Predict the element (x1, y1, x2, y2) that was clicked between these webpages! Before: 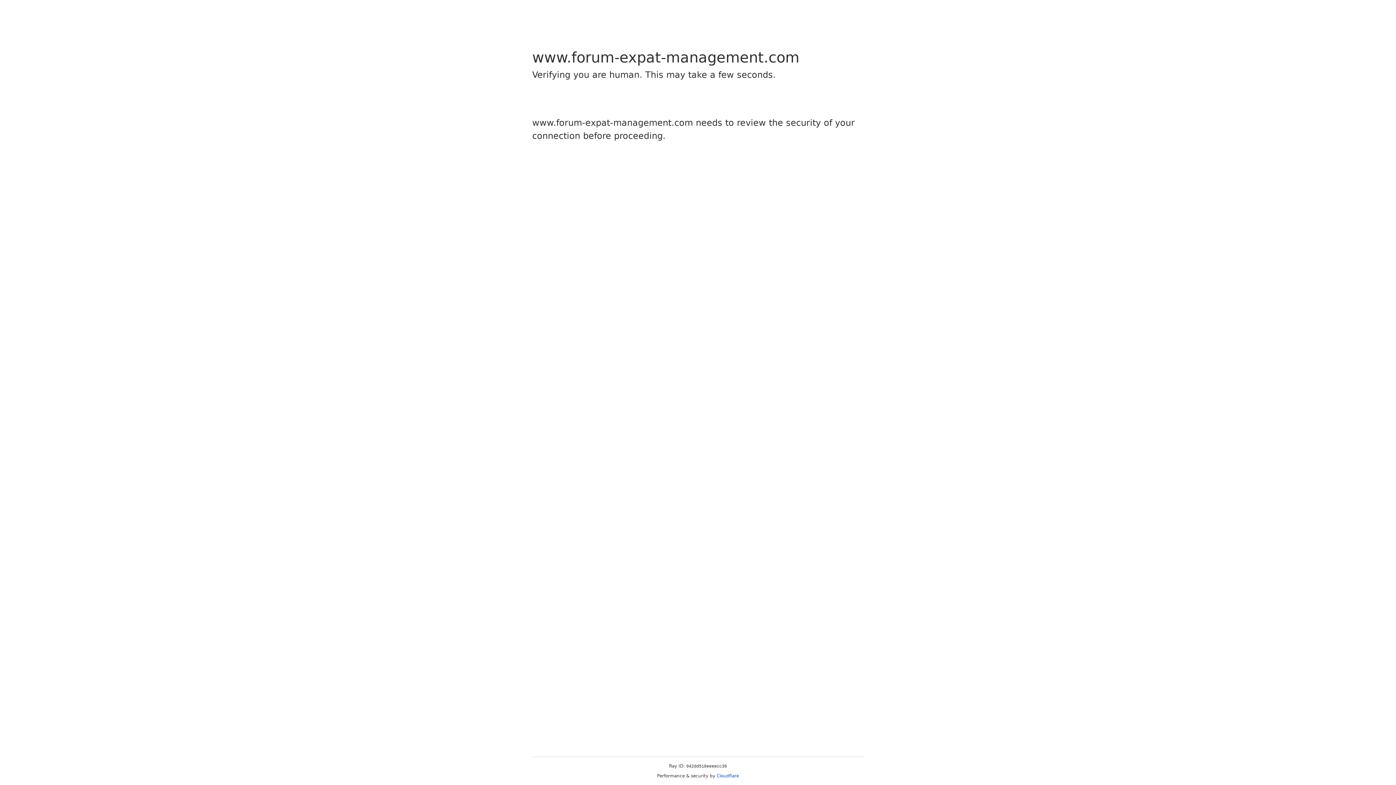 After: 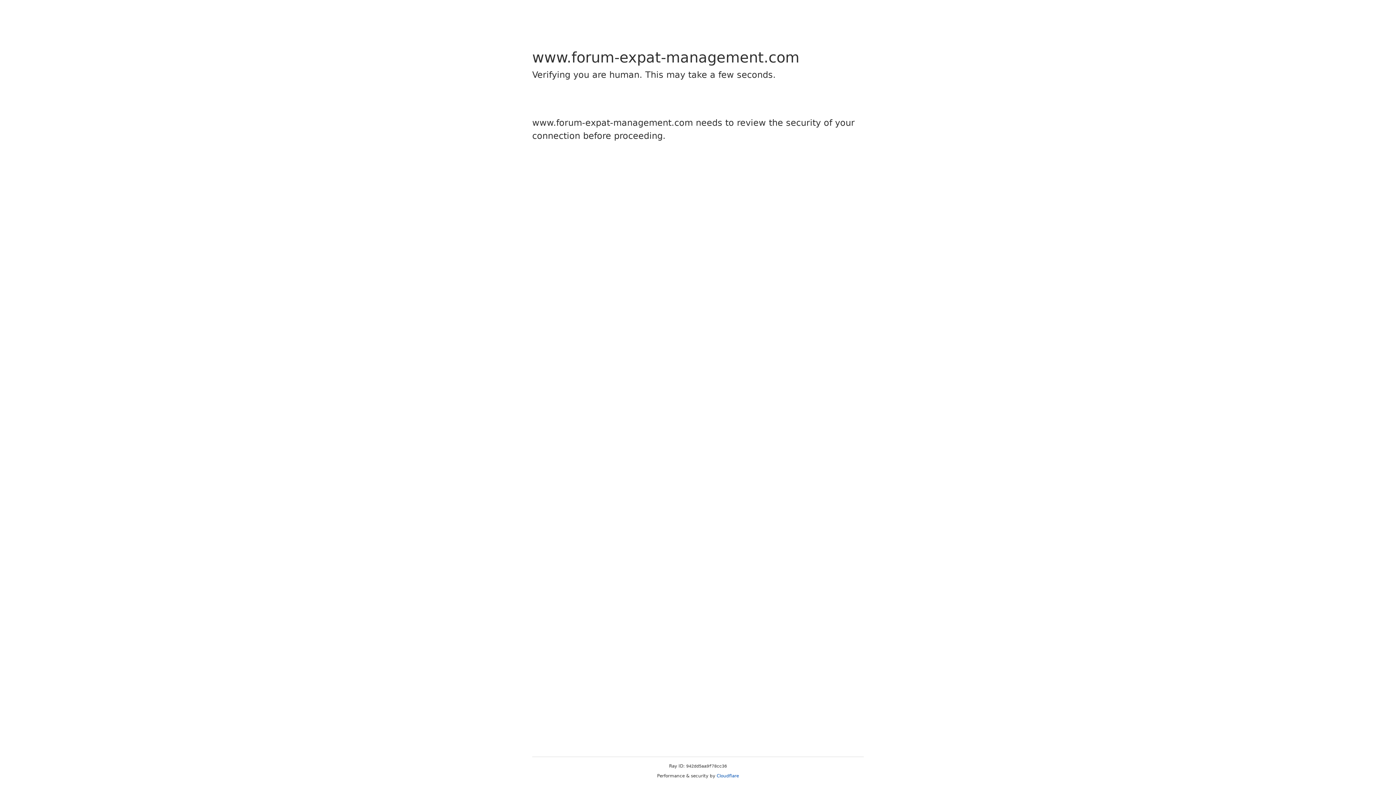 Action: bbox: (716, 773, 739, 778) label: Cloudflare